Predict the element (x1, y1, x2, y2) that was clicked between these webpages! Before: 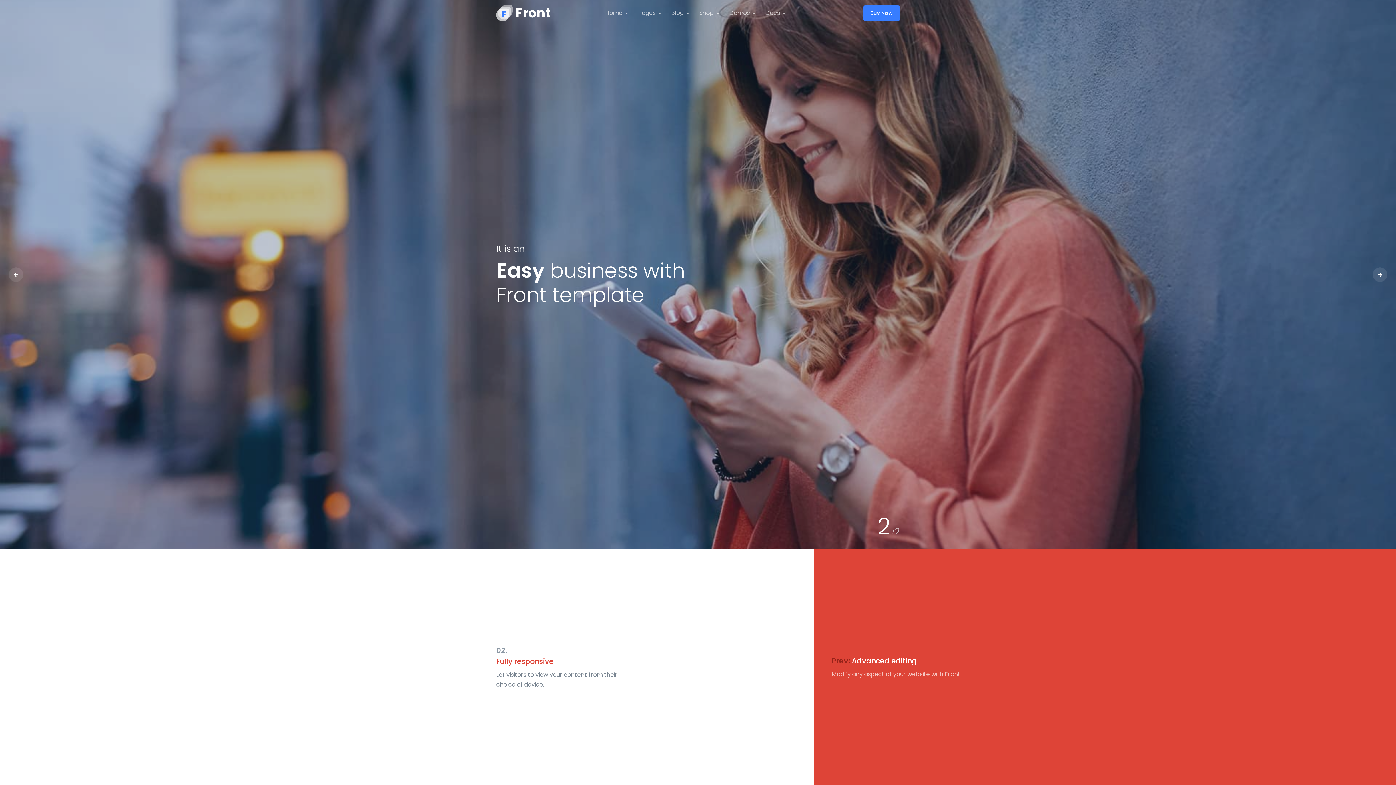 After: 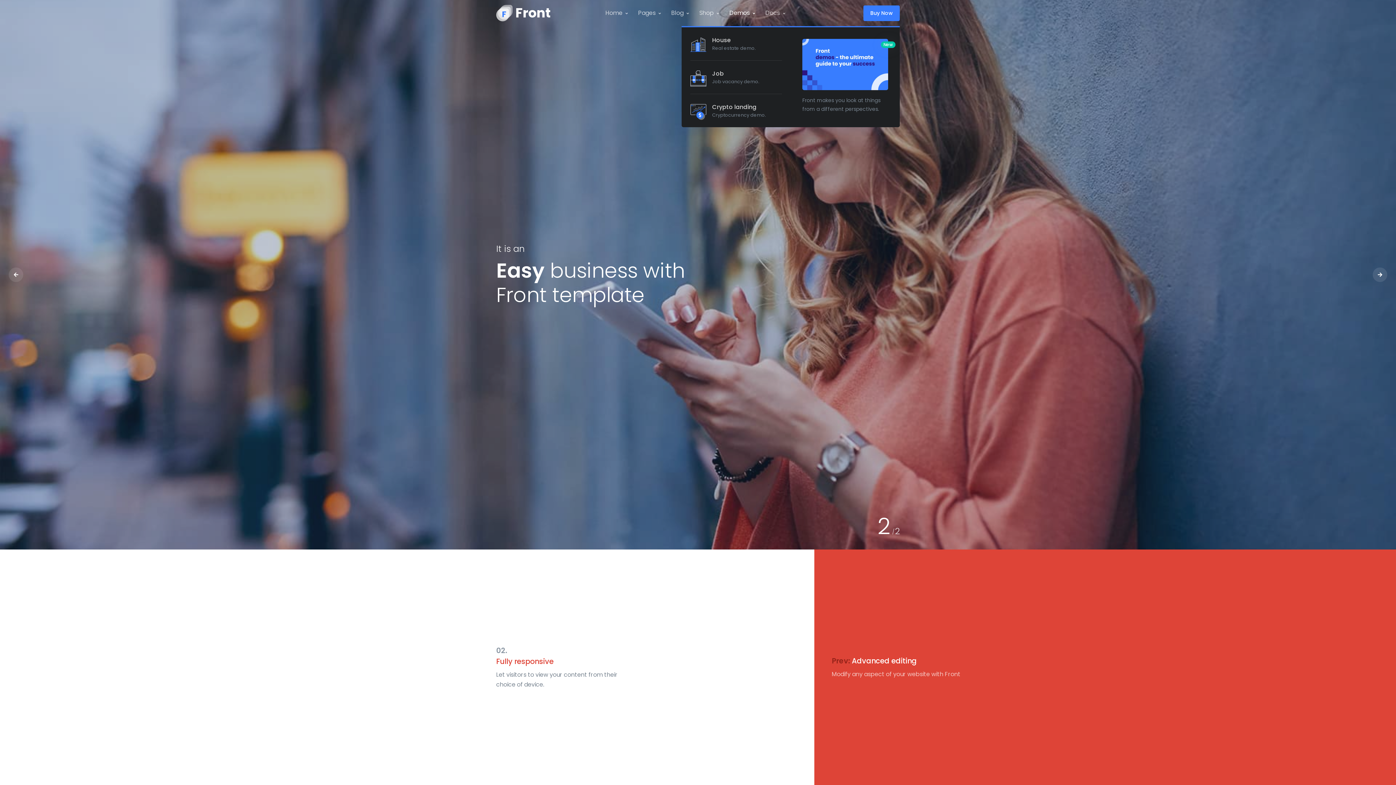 Action: label: Demos bbox: (724, 0, 760, 26)